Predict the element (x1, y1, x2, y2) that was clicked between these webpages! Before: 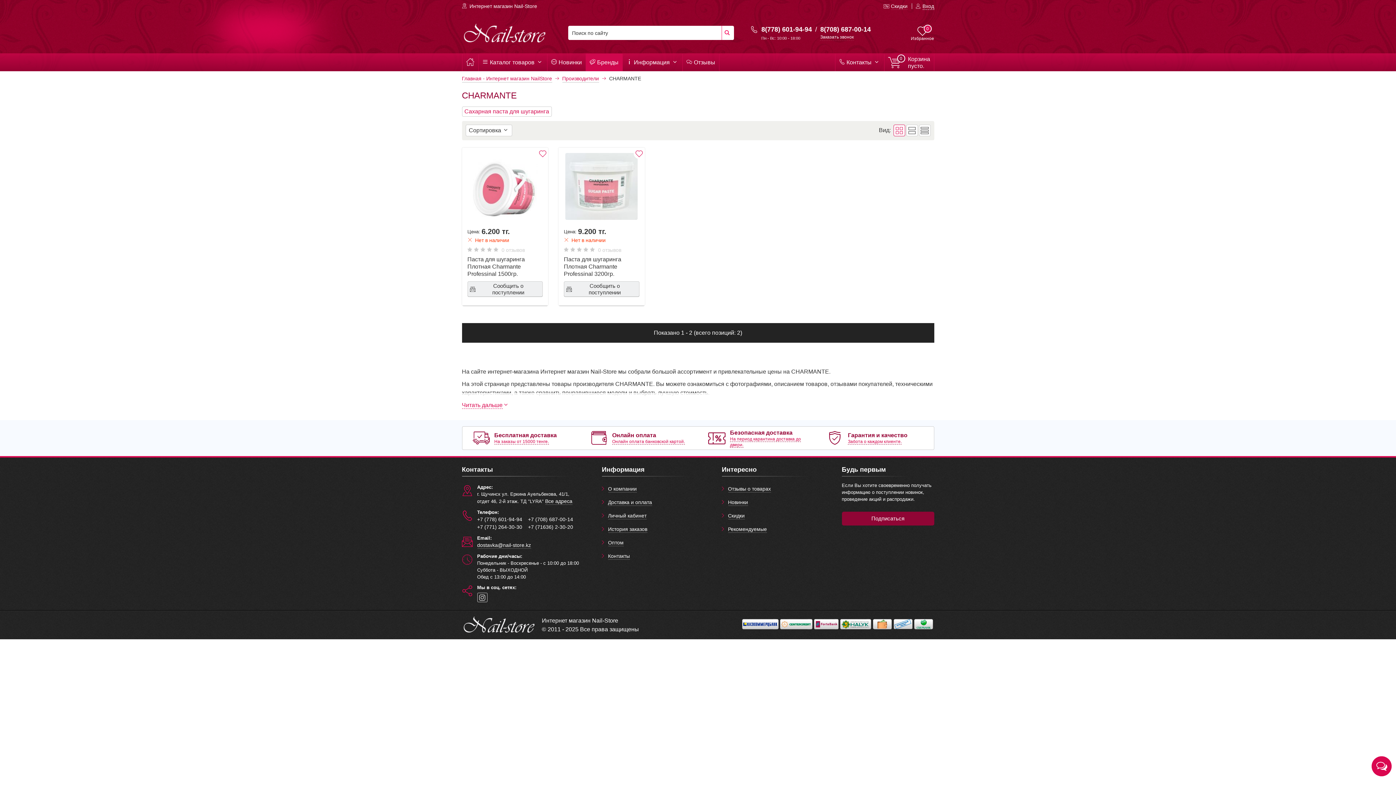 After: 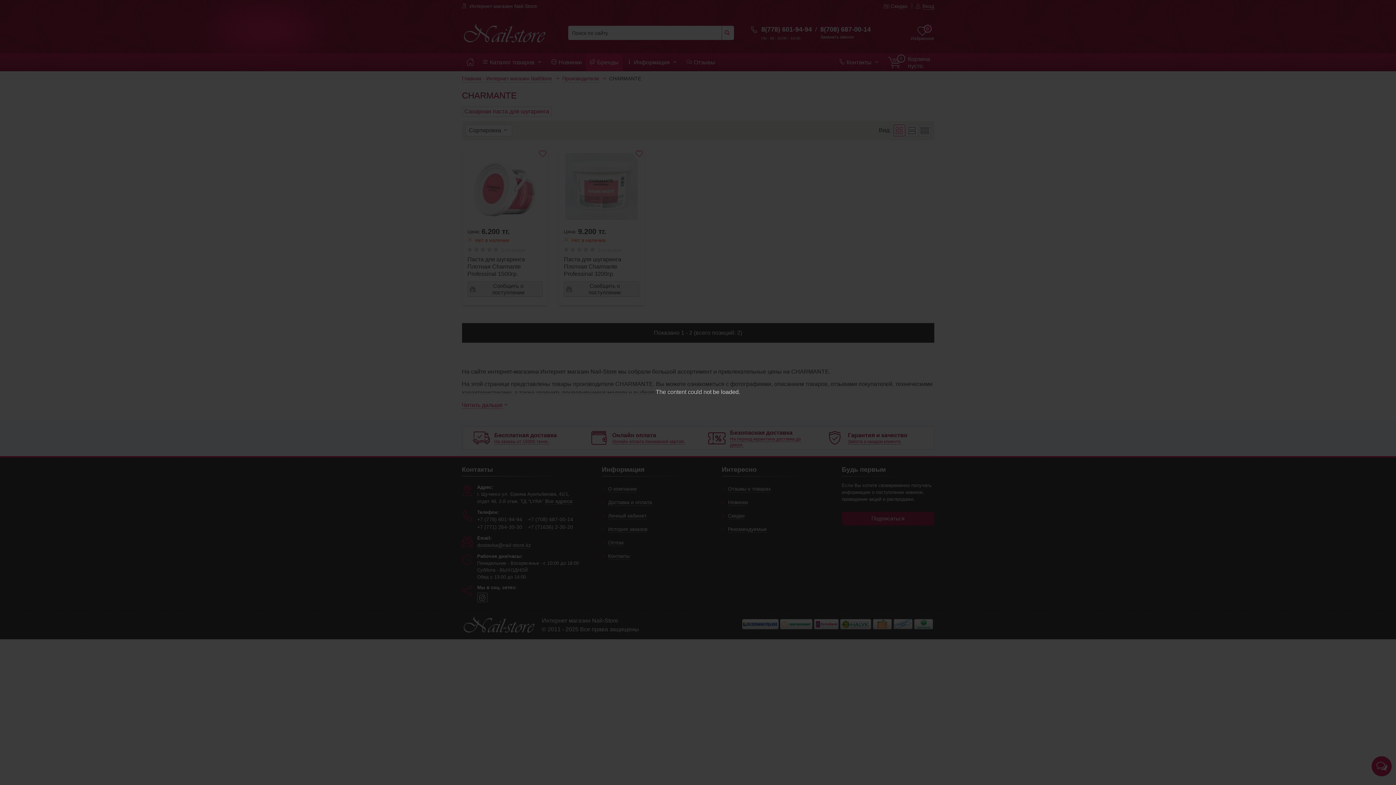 Action: bbox: (698, 426, 816, 449) label:  
Безопасная доставка

На период карантина доставка до двери.